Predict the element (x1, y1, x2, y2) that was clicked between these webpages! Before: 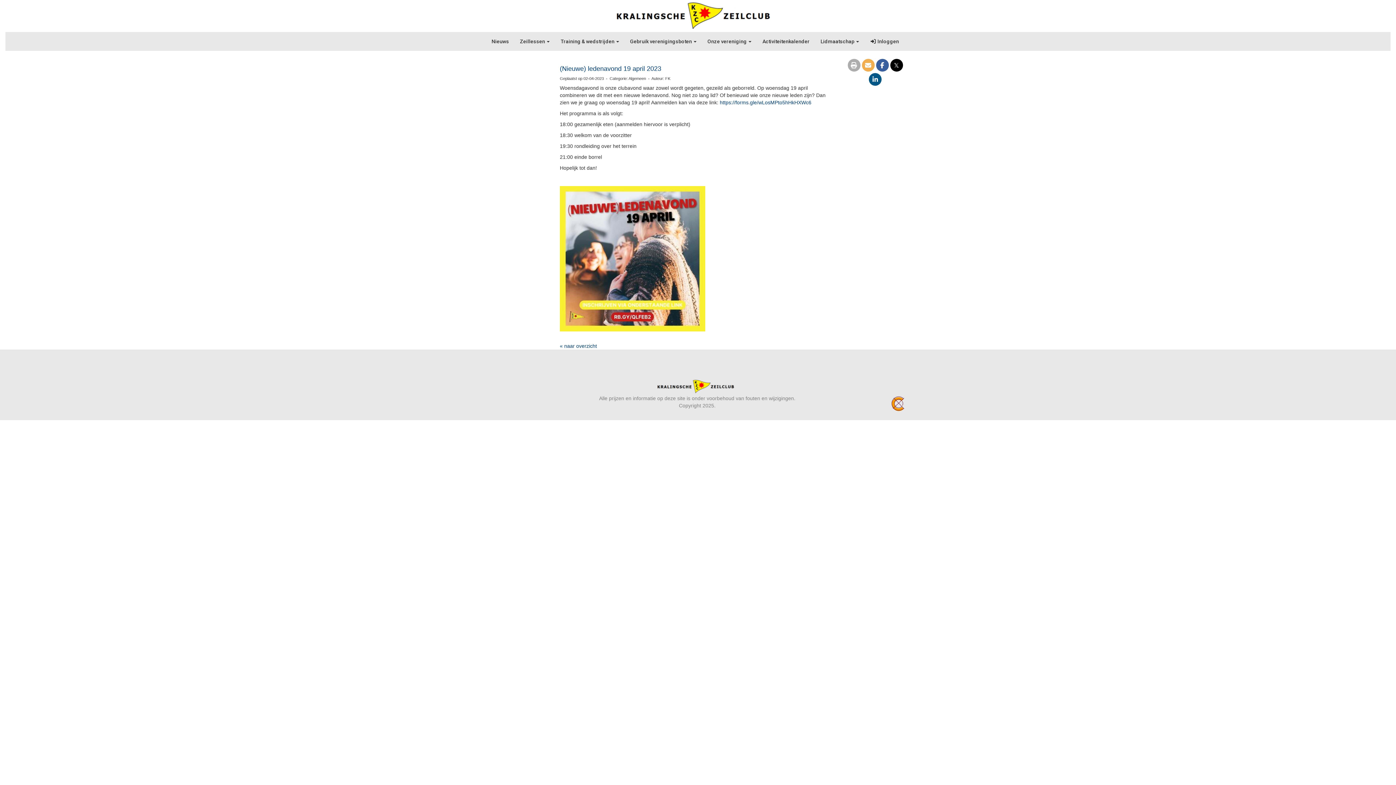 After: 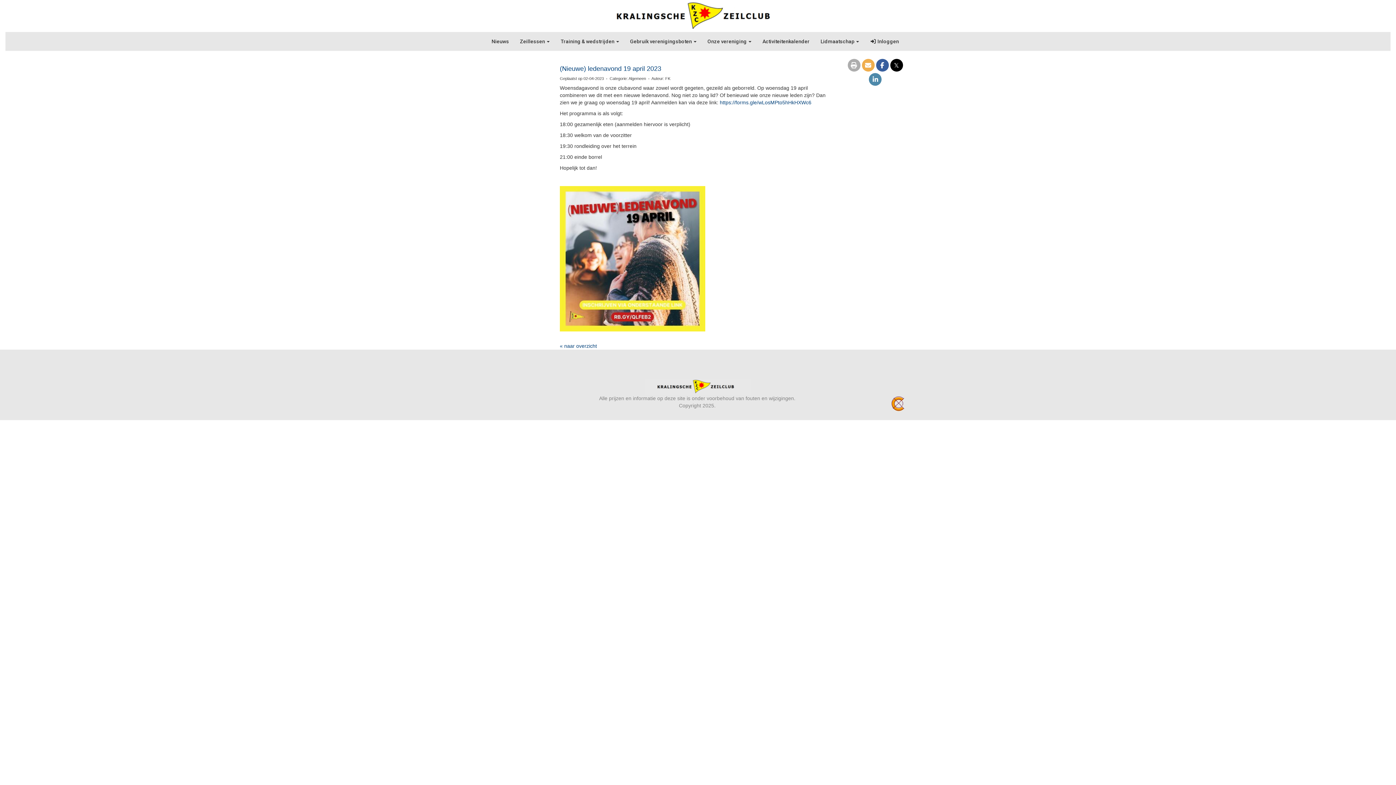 Action: bbox: (868, 77, 882, 82)